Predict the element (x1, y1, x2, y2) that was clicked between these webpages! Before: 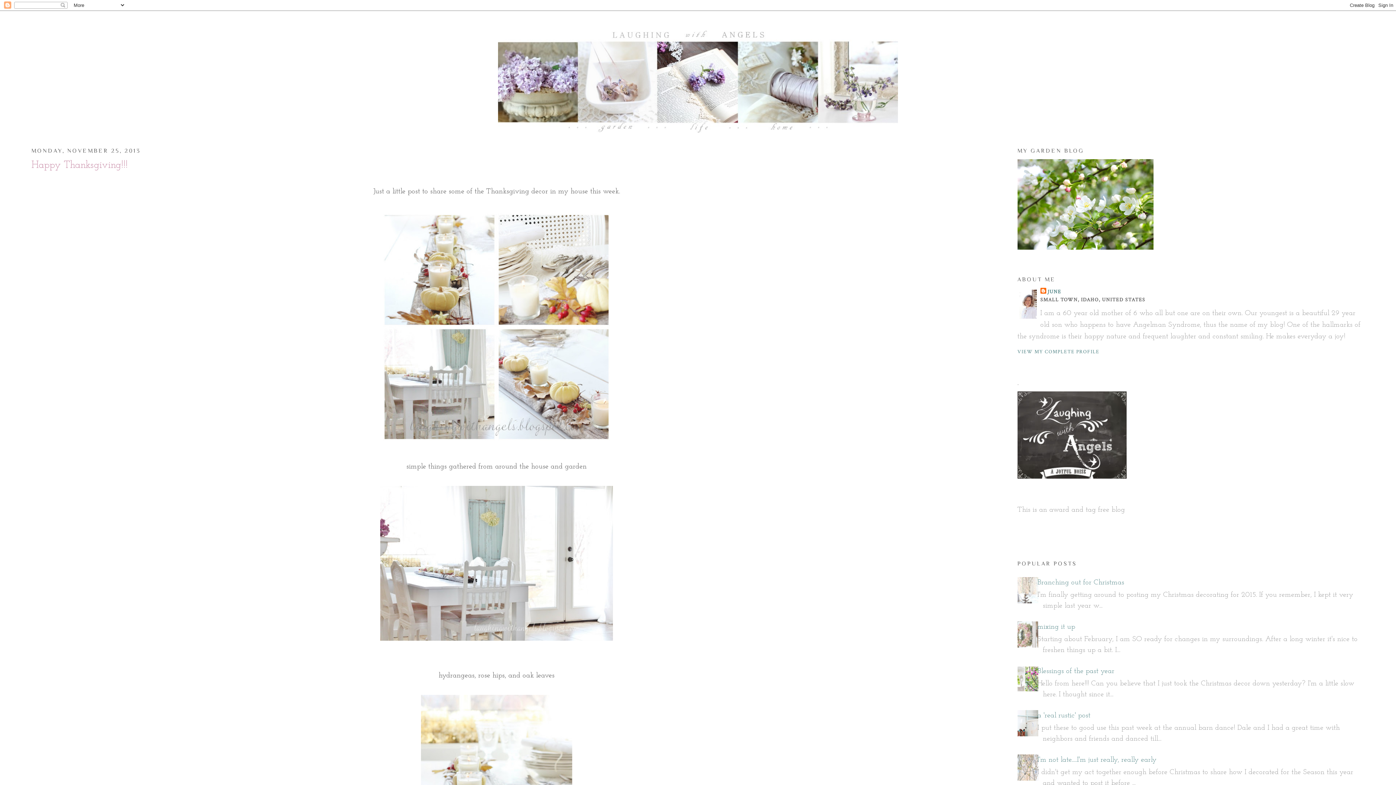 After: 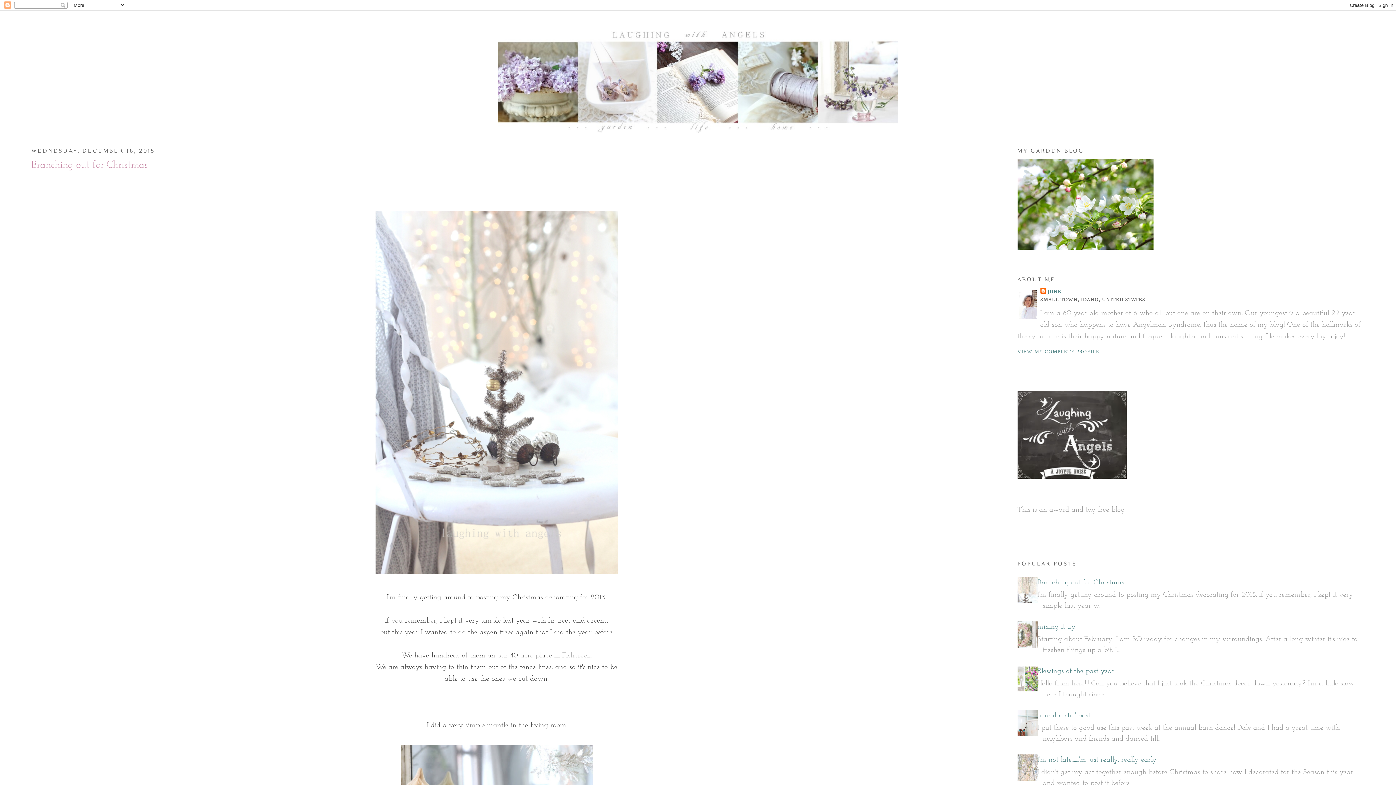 Action: bbox: (1037, 579, 1124, 586) label: Branching out for Christmas